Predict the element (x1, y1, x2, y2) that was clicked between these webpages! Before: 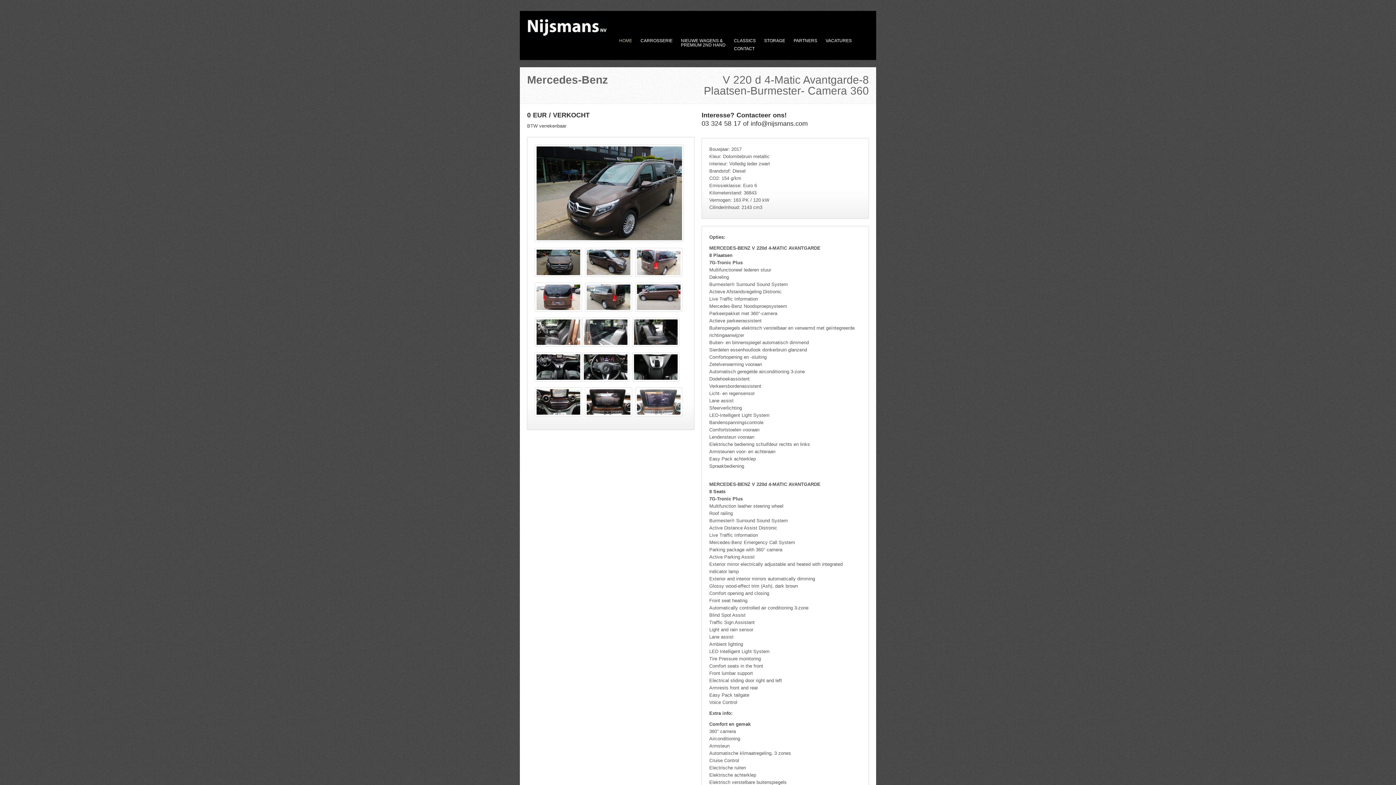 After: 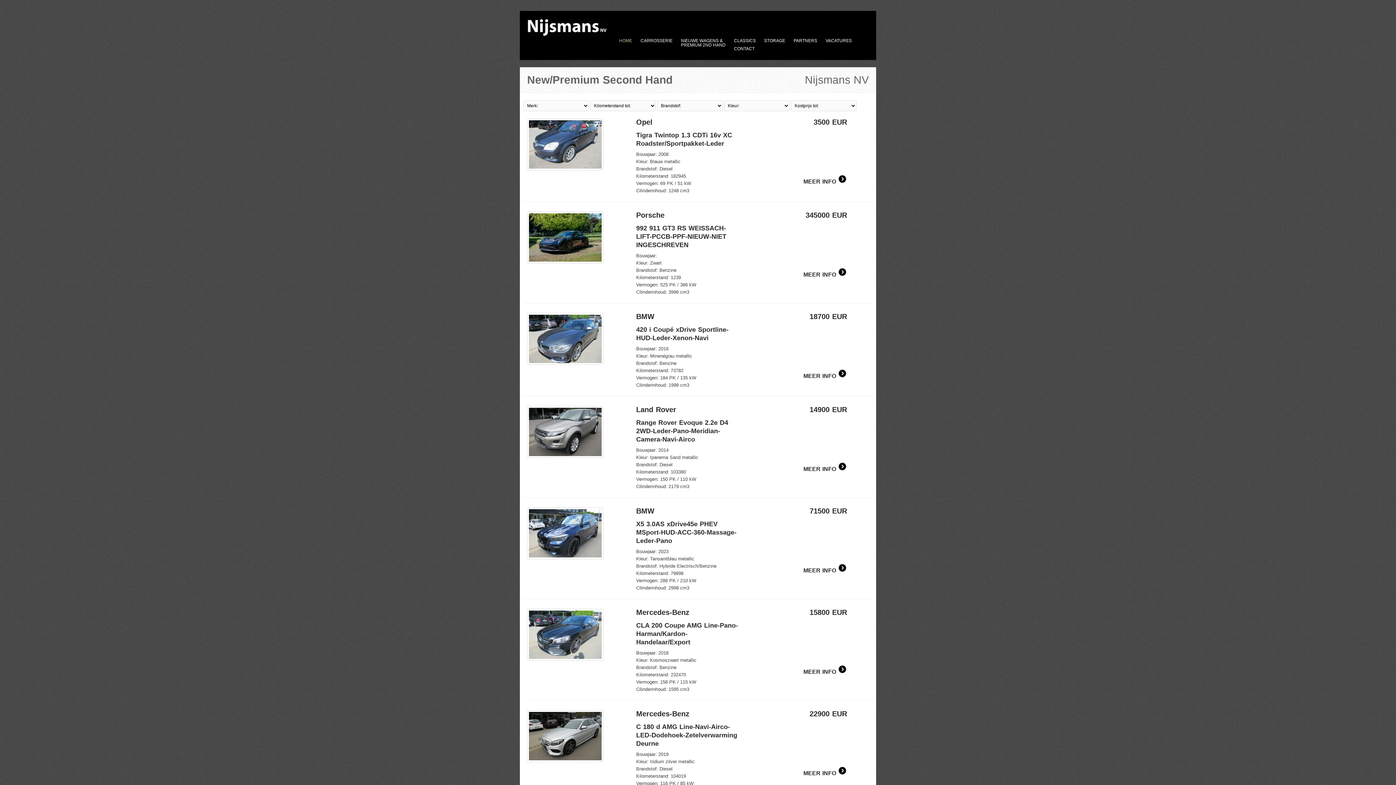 Action: bbox: (681, 36, 725, 49) label: NIEUWE WAGENS &
PREMIUM 2ND HAND